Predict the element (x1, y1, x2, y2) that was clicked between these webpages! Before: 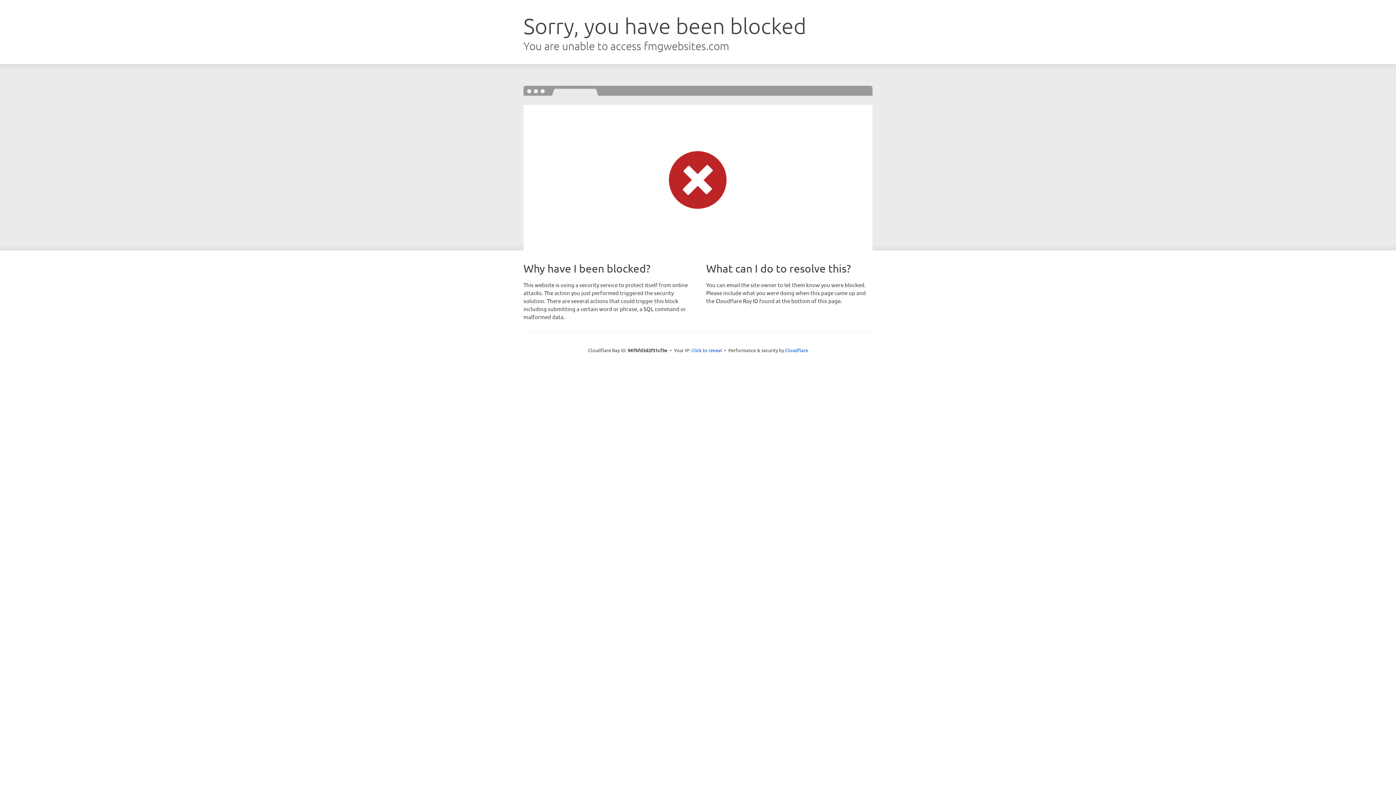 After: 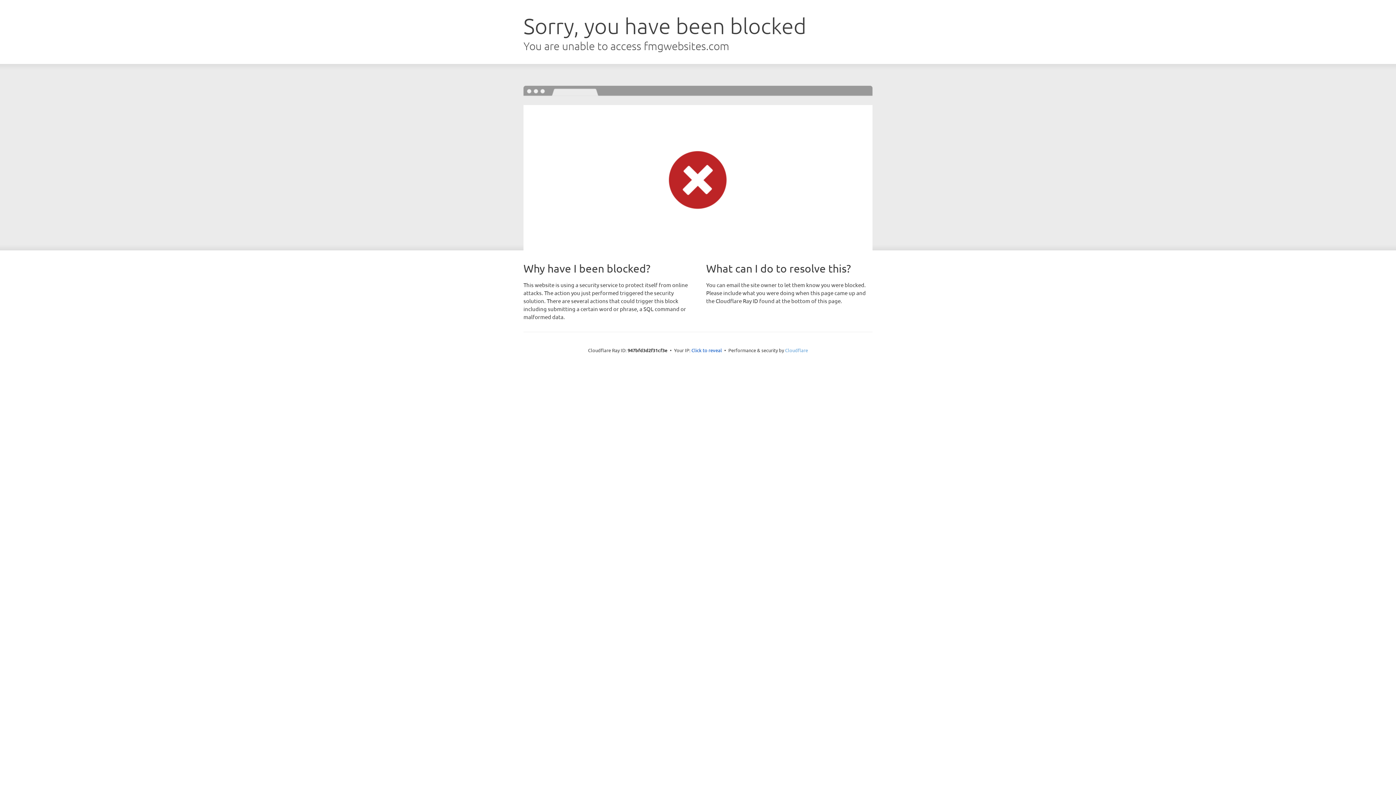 Action: bbox: (785, 347, 808, 353) label: Cloudflare